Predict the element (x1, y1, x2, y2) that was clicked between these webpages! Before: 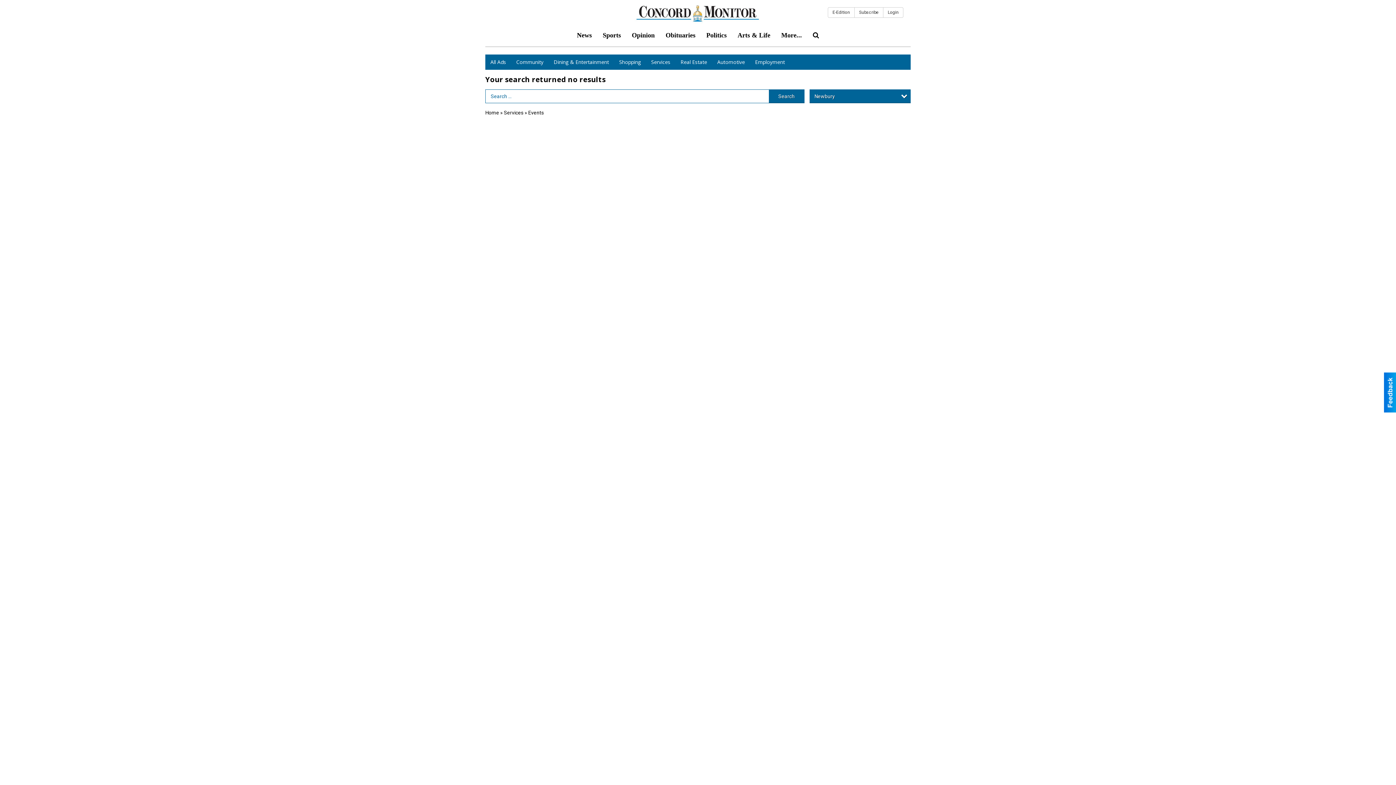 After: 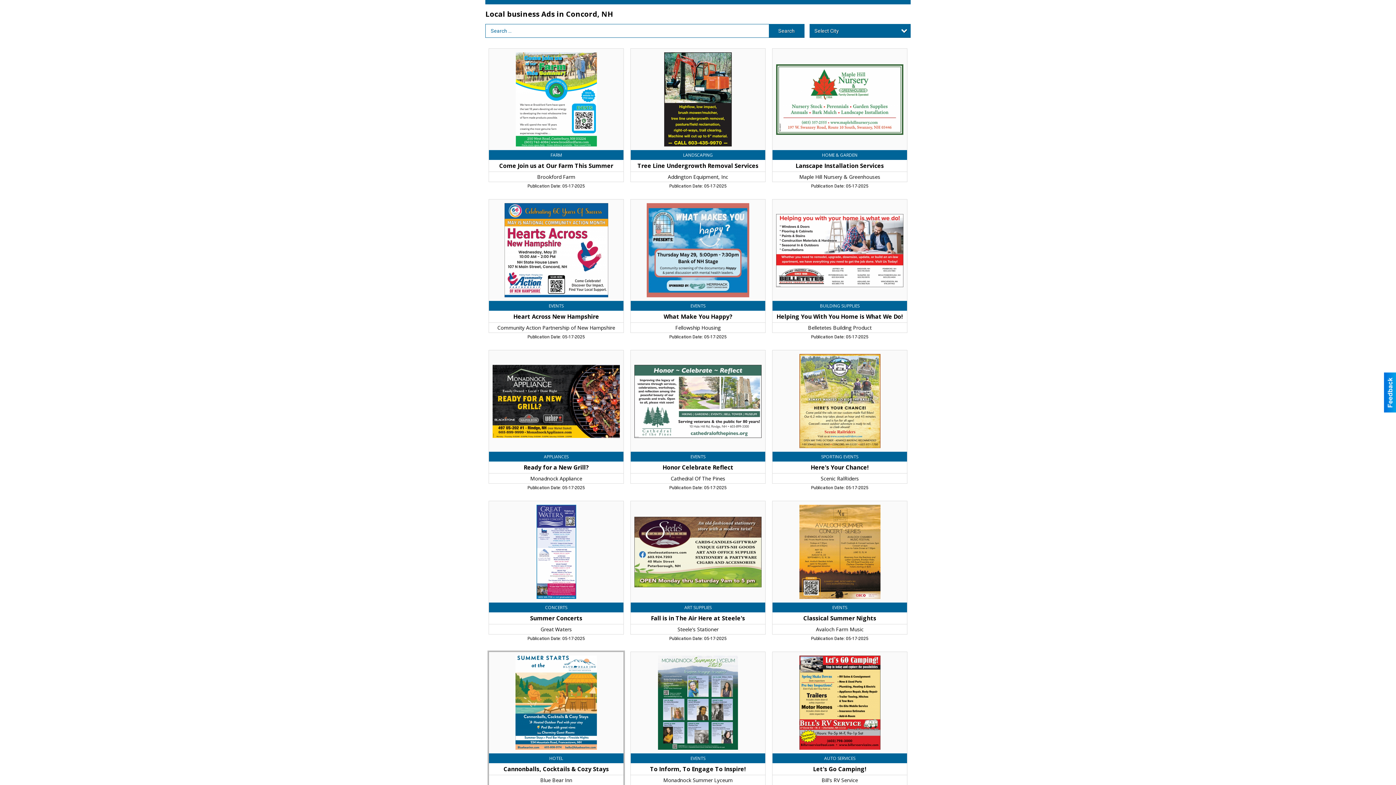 Action: bbox: (485, 109, 499, 115) label: Home